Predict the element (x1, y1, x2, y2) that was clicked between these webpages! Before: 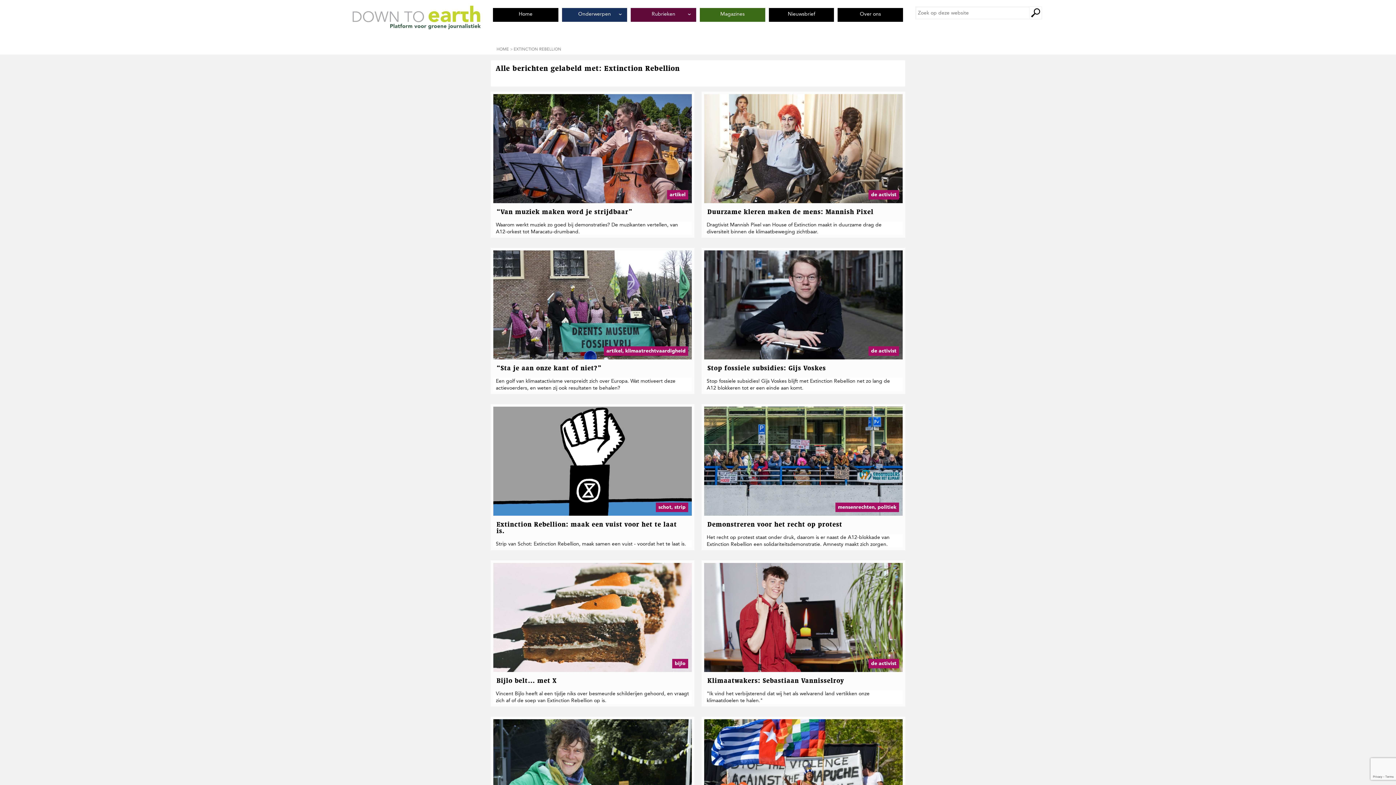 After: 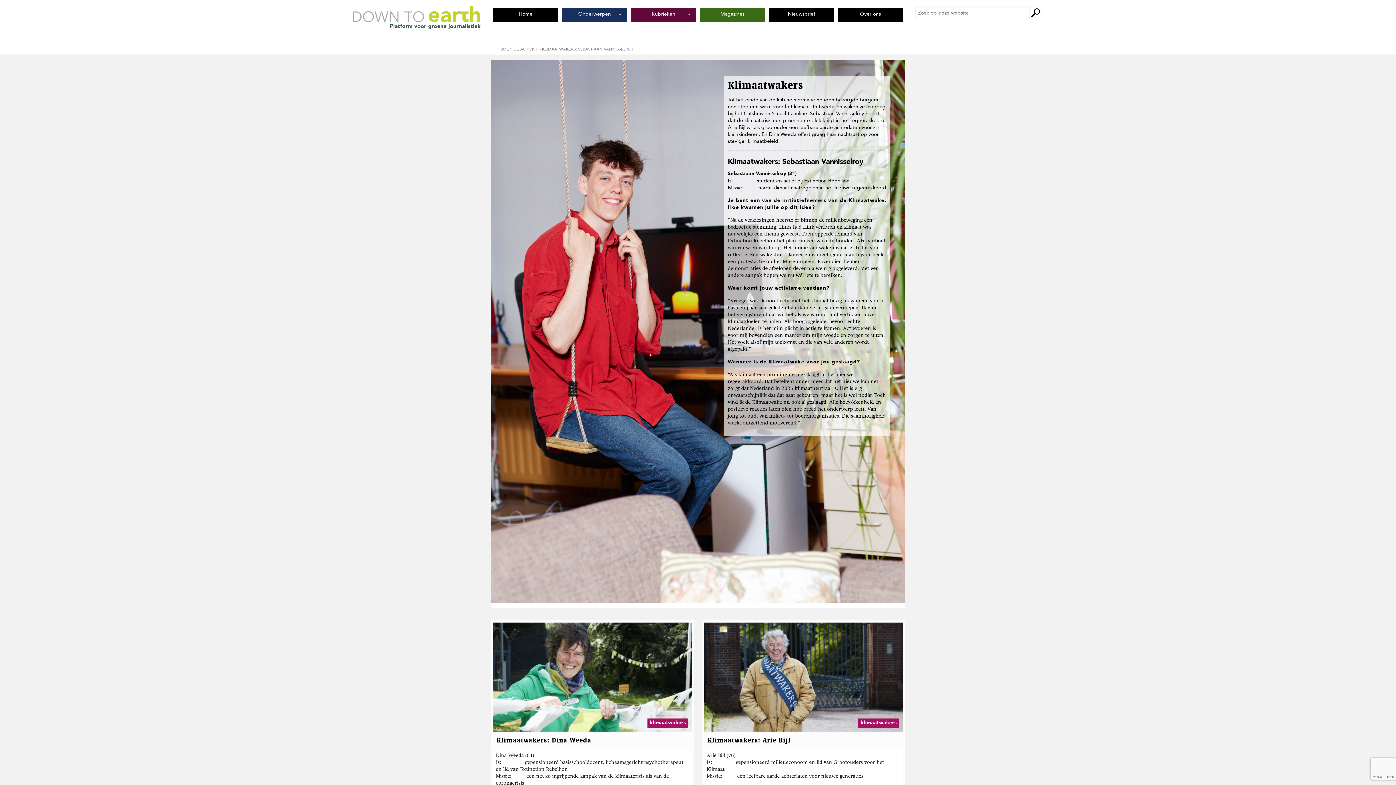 Action: label: de activist
Klimaatwakers: Sebastiaan Vannisselroy
"Ik vind het verbijsterend dat wij het als welvarend land vertikken onze klimaatdoelen te halen." bbox: (701, 560, 905, 706)